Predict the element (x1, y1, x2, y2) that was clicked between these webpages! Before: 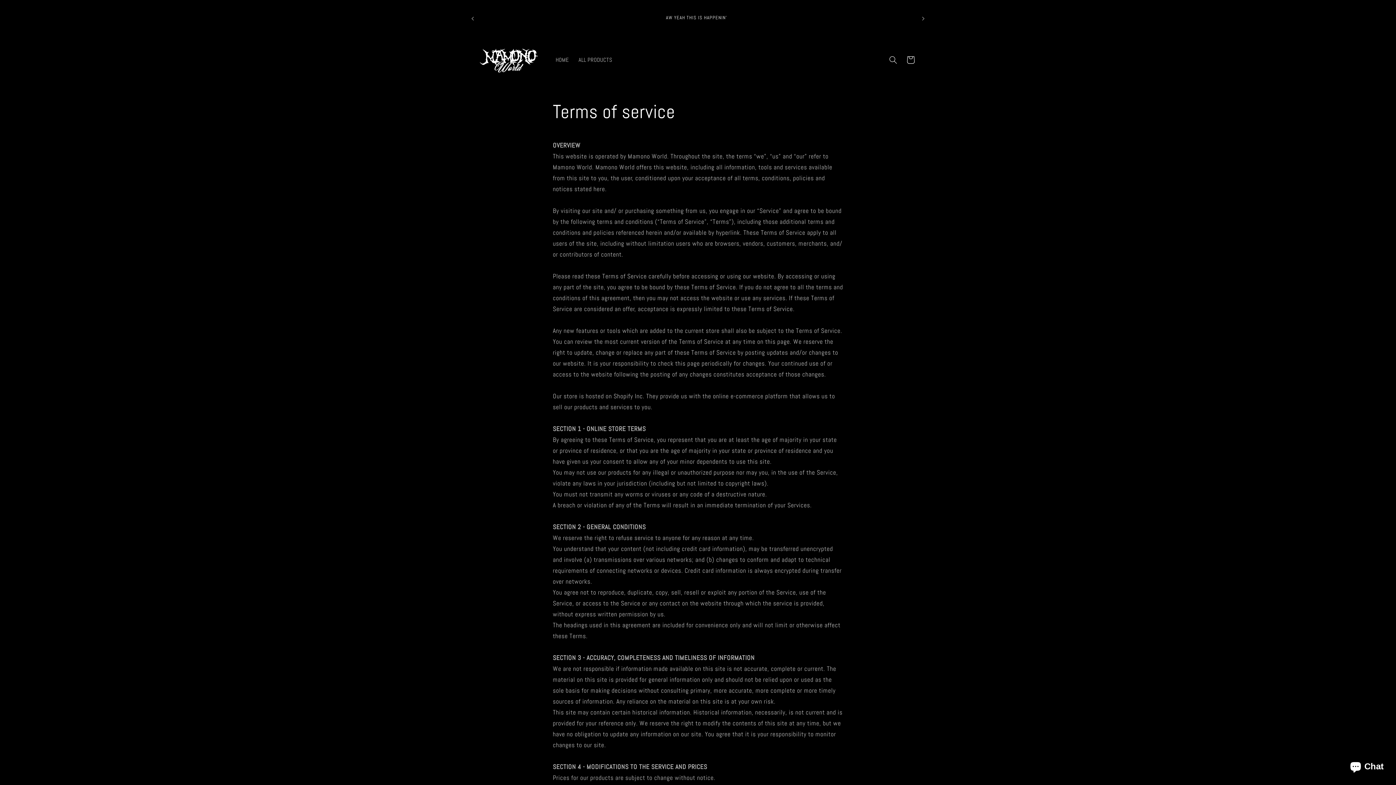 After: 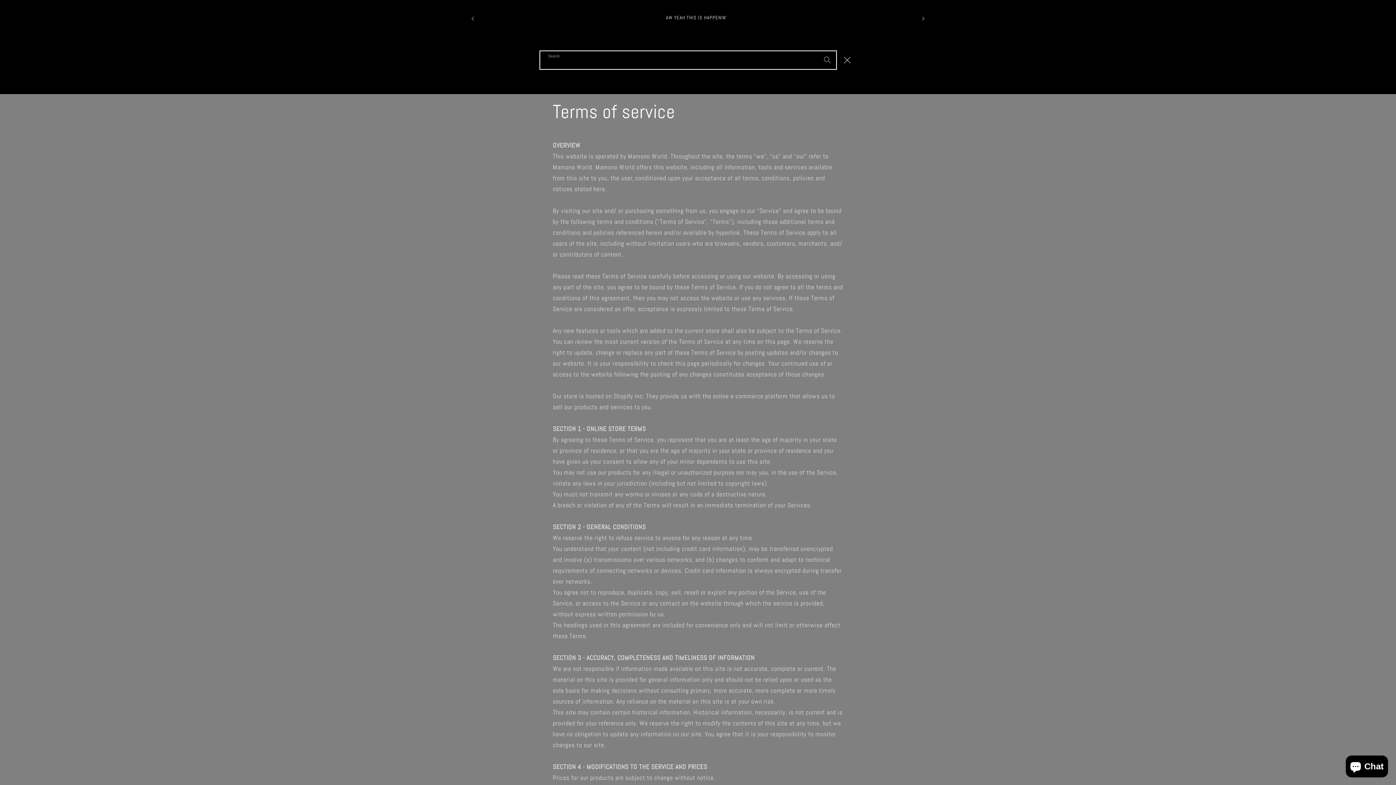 Action: label: Search bbox: (884, 51, 902, 68)